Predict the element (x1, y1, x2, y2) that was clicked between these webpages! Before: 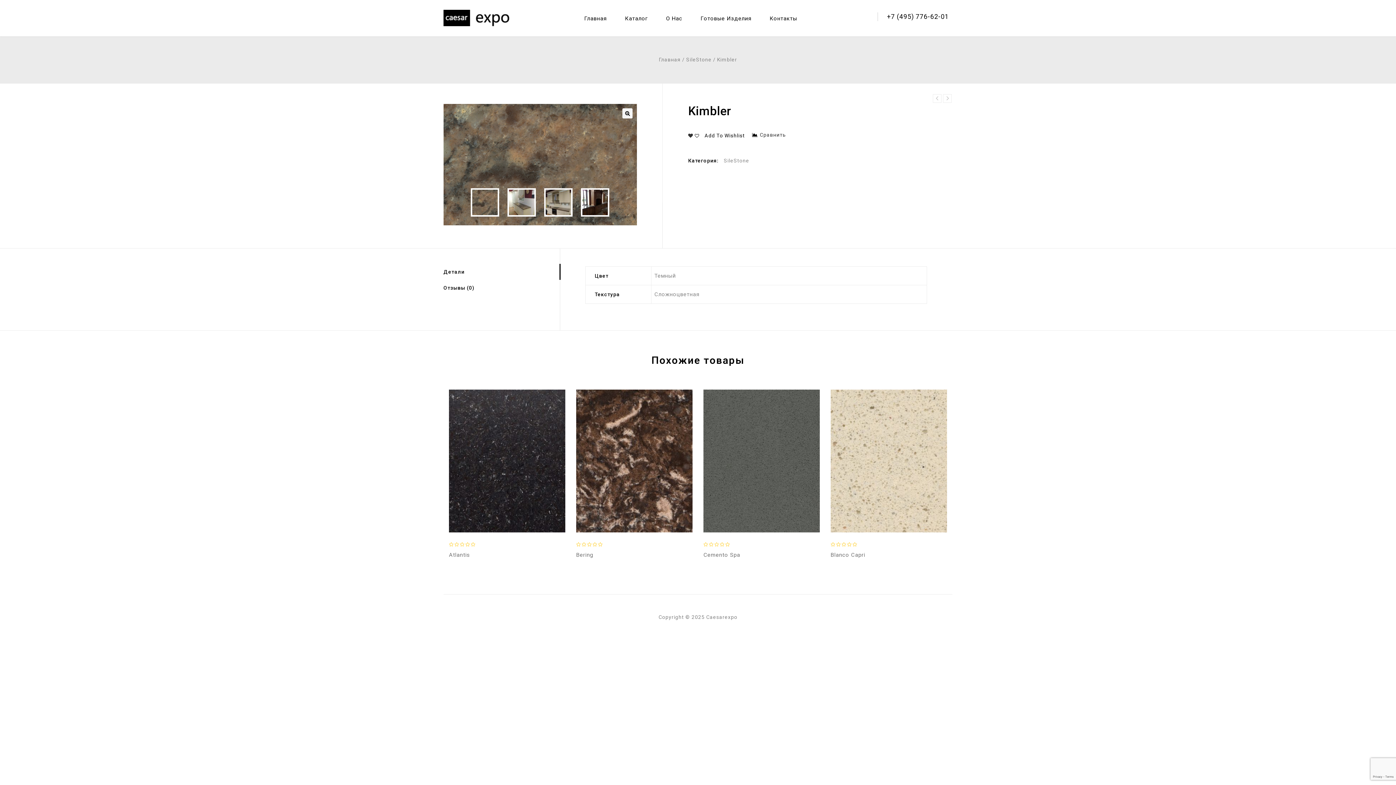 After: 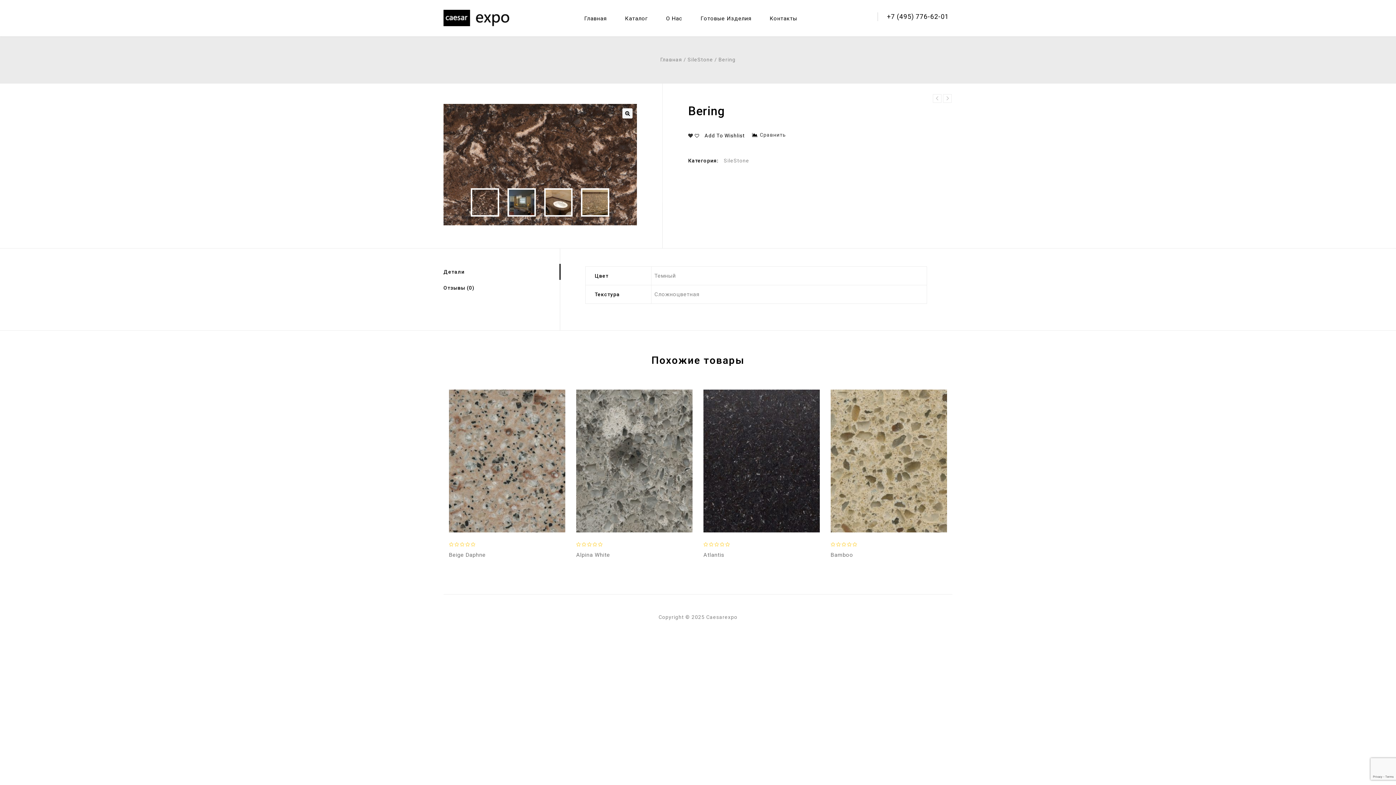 Action: label: Прочитайте больше о “Bering” bbox: (576, 564, 587, 575)